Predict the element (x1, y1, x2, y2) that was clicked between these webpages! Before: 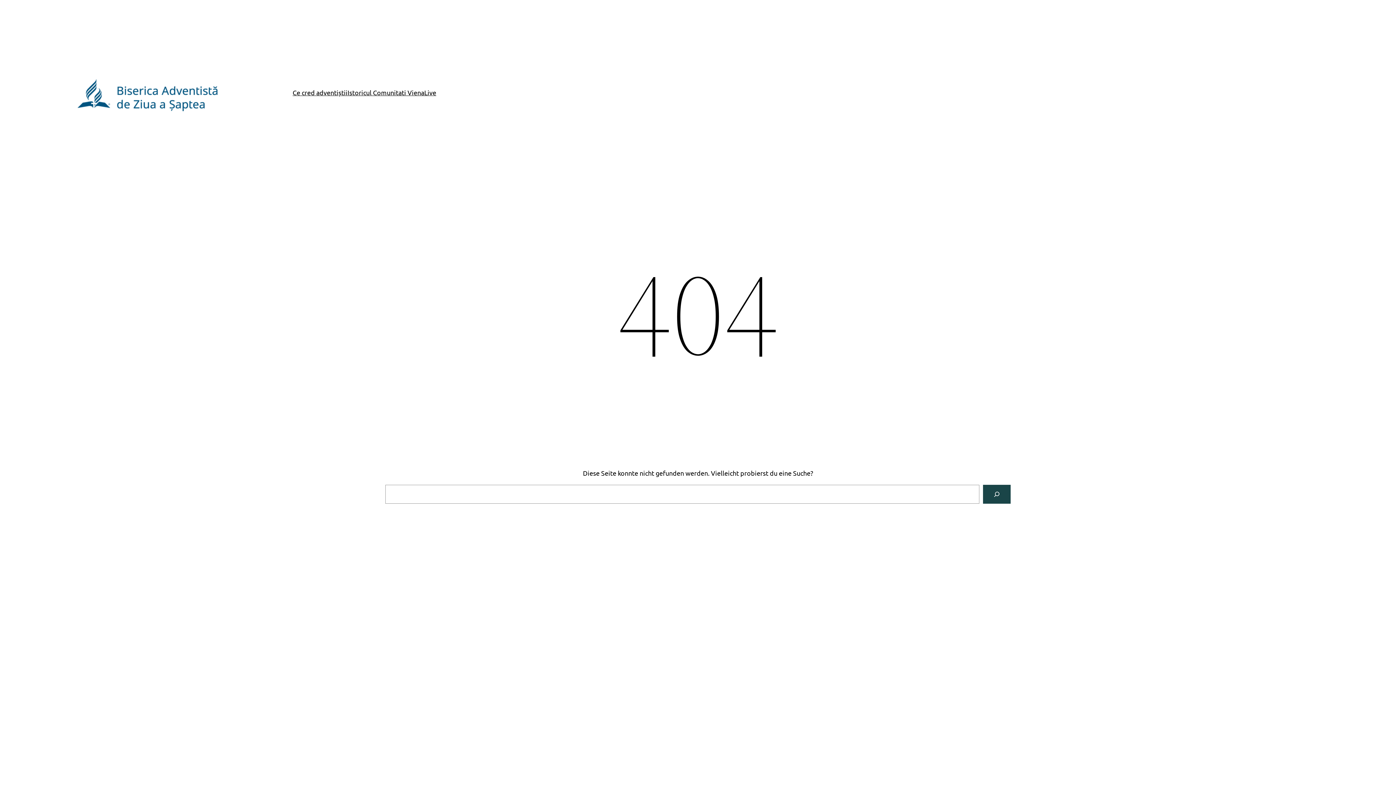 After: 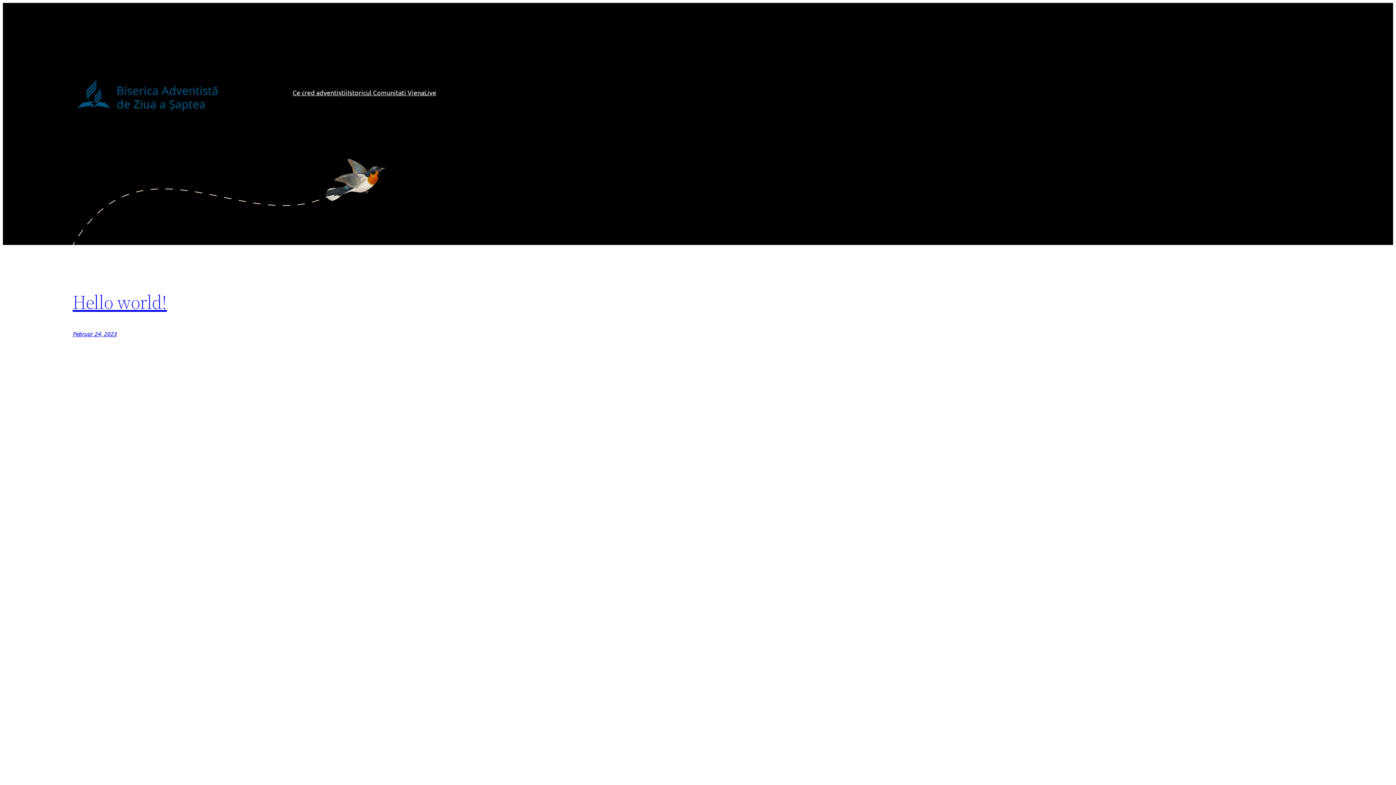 Action: bbox: (72, 72, 224, 112)